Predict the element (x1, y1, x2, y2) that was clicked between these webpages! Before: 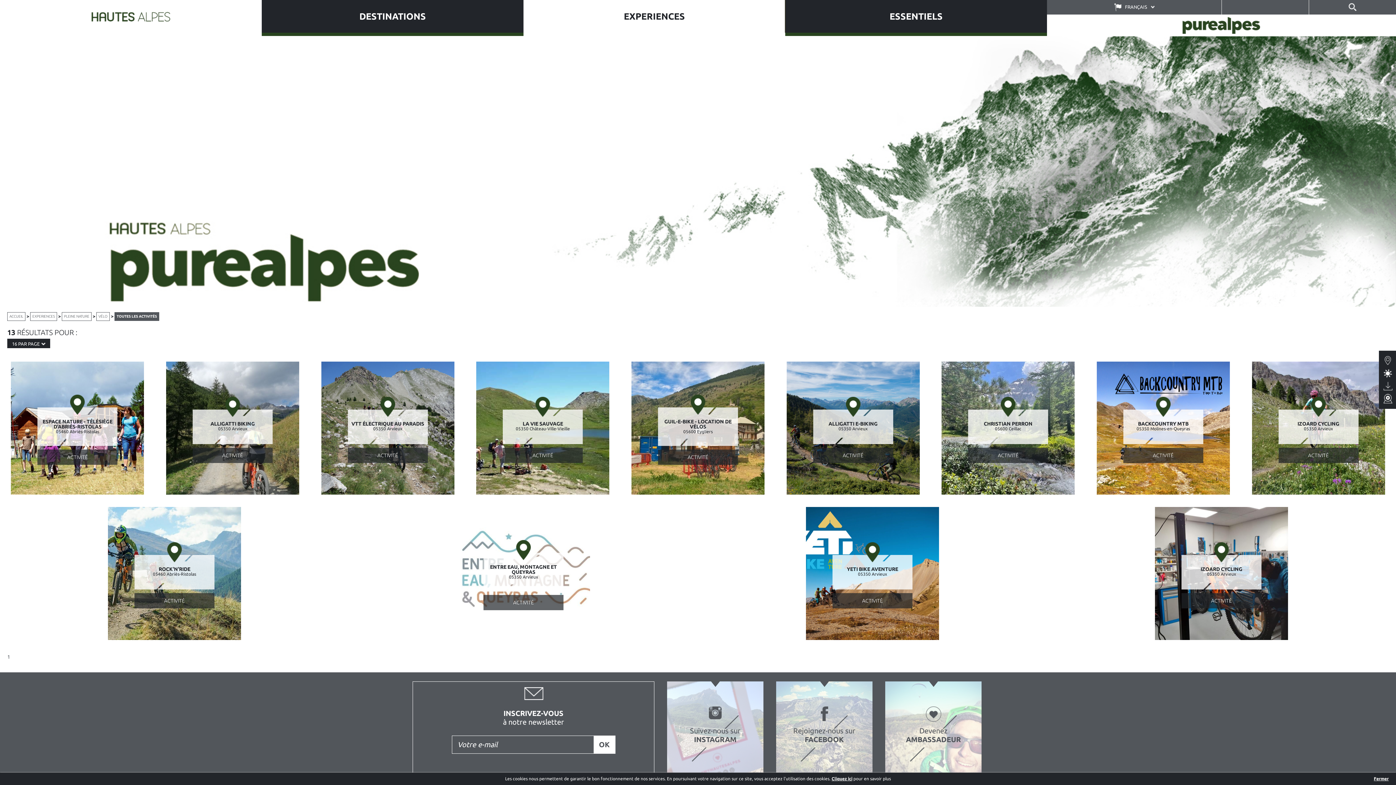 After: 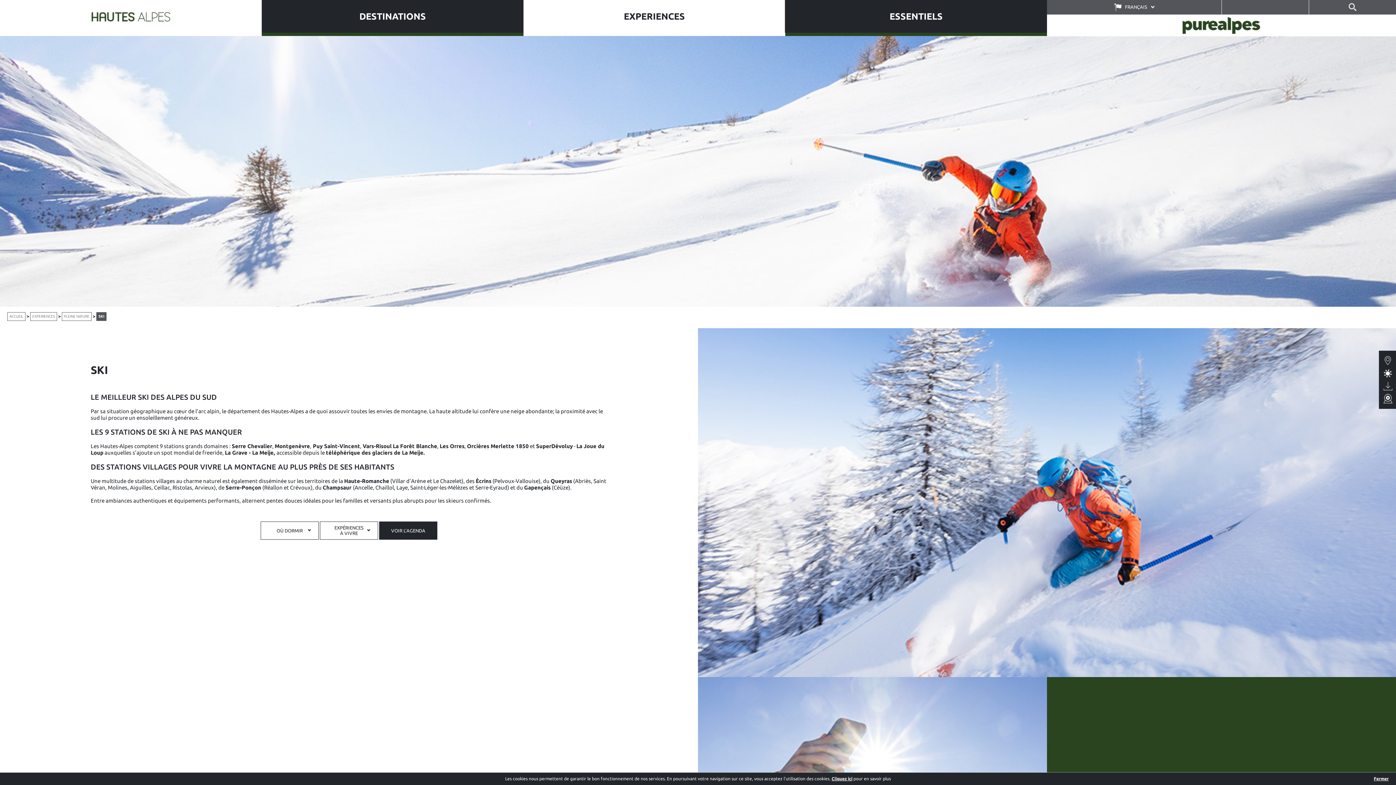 Action: bbox: (61, 312, 91, 318) label: PLEINE NATURE